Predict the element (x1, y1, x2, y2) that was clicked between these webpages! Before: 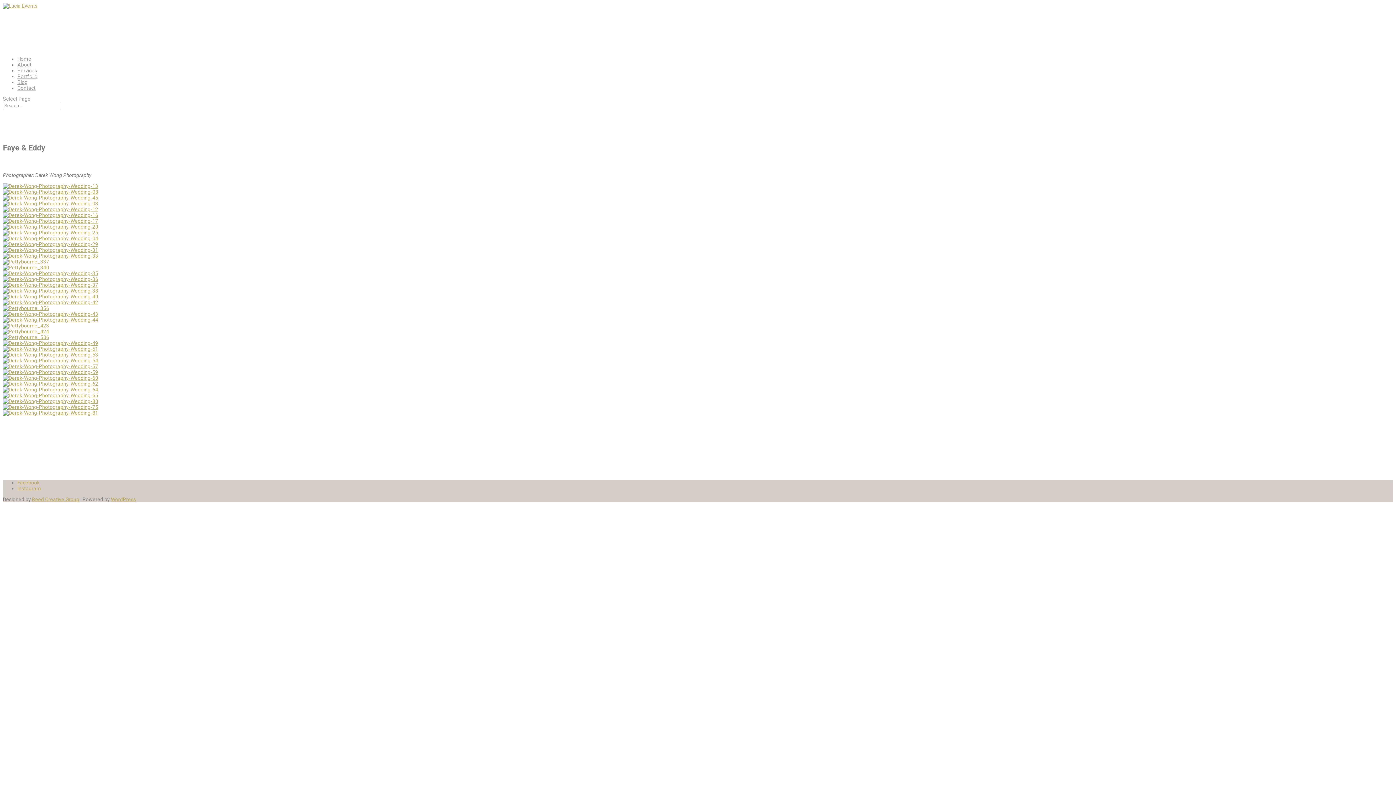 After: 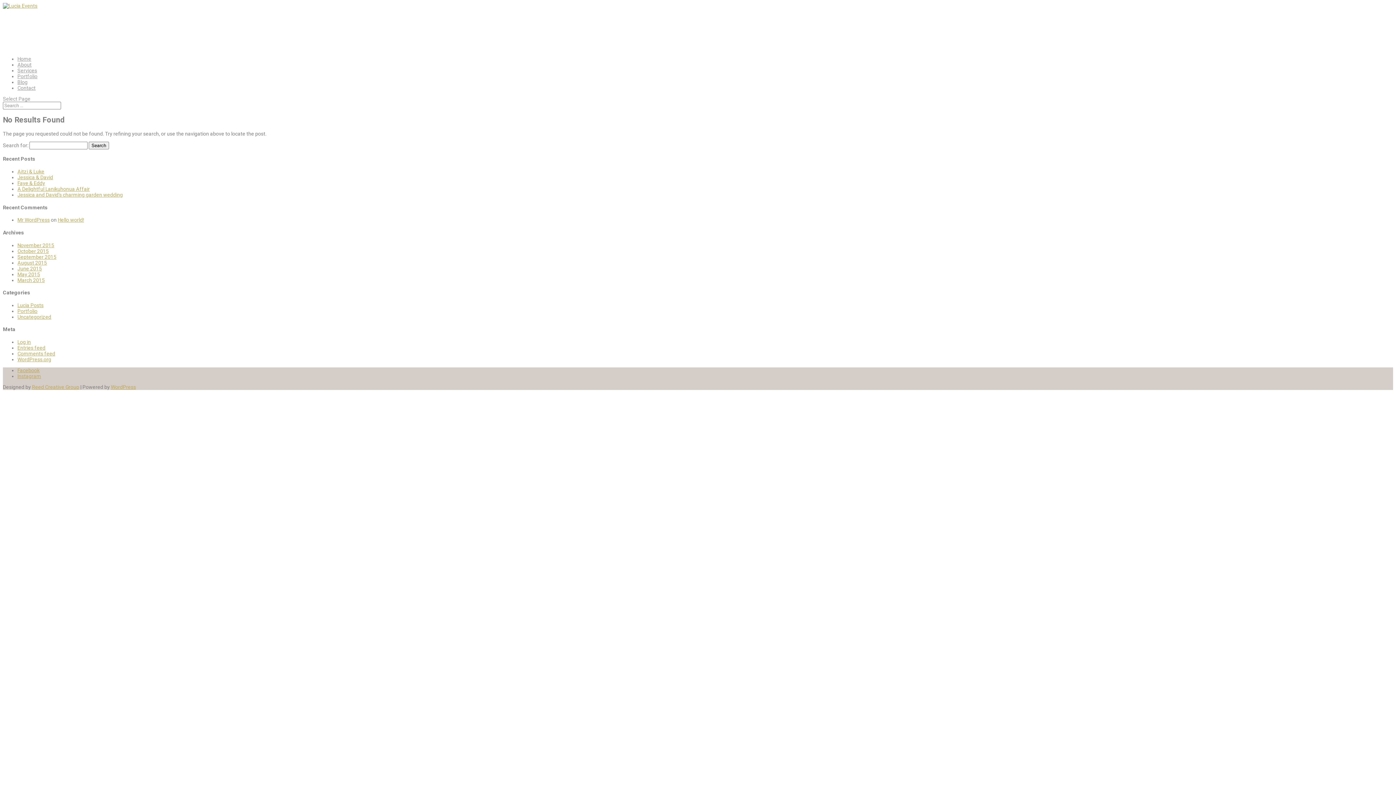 Action: bbox: (2, 264, 49, 270)